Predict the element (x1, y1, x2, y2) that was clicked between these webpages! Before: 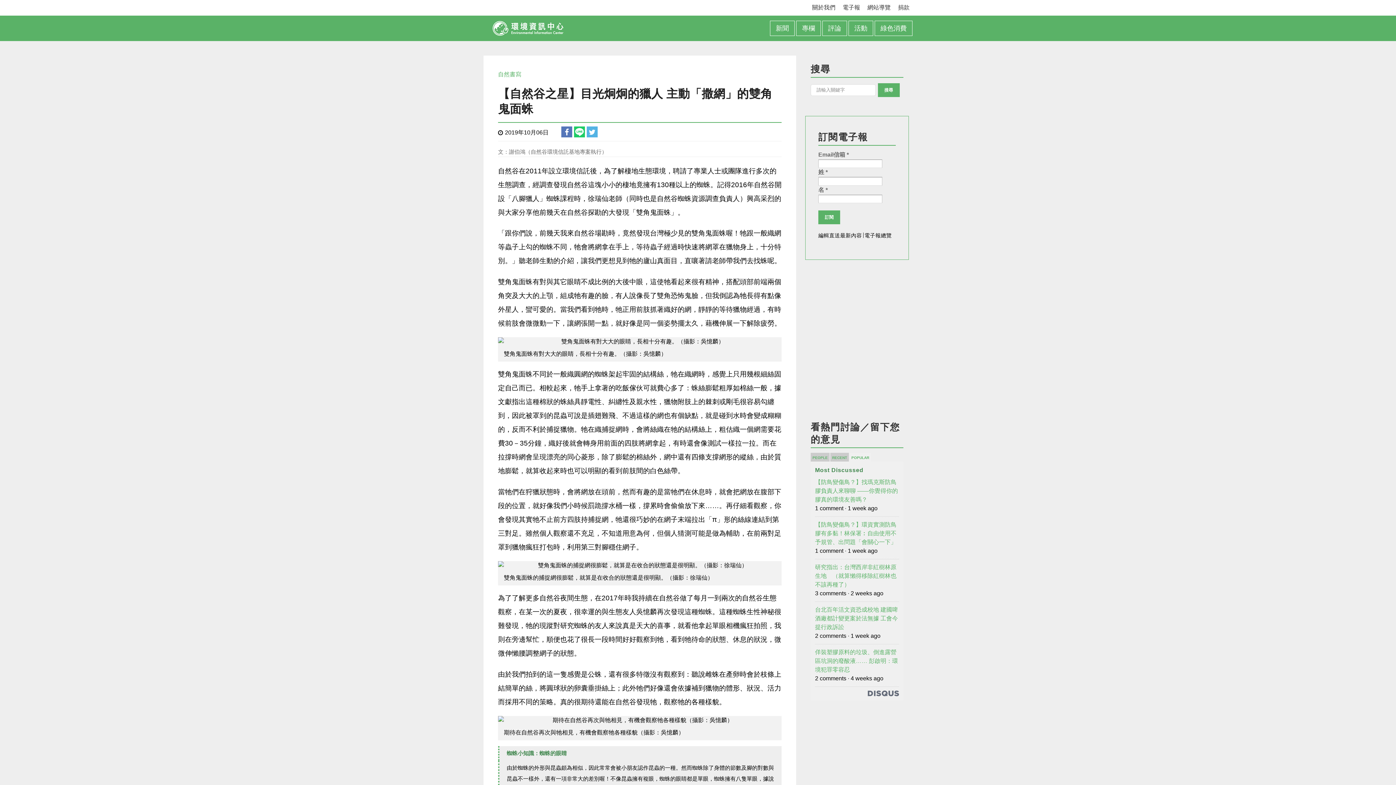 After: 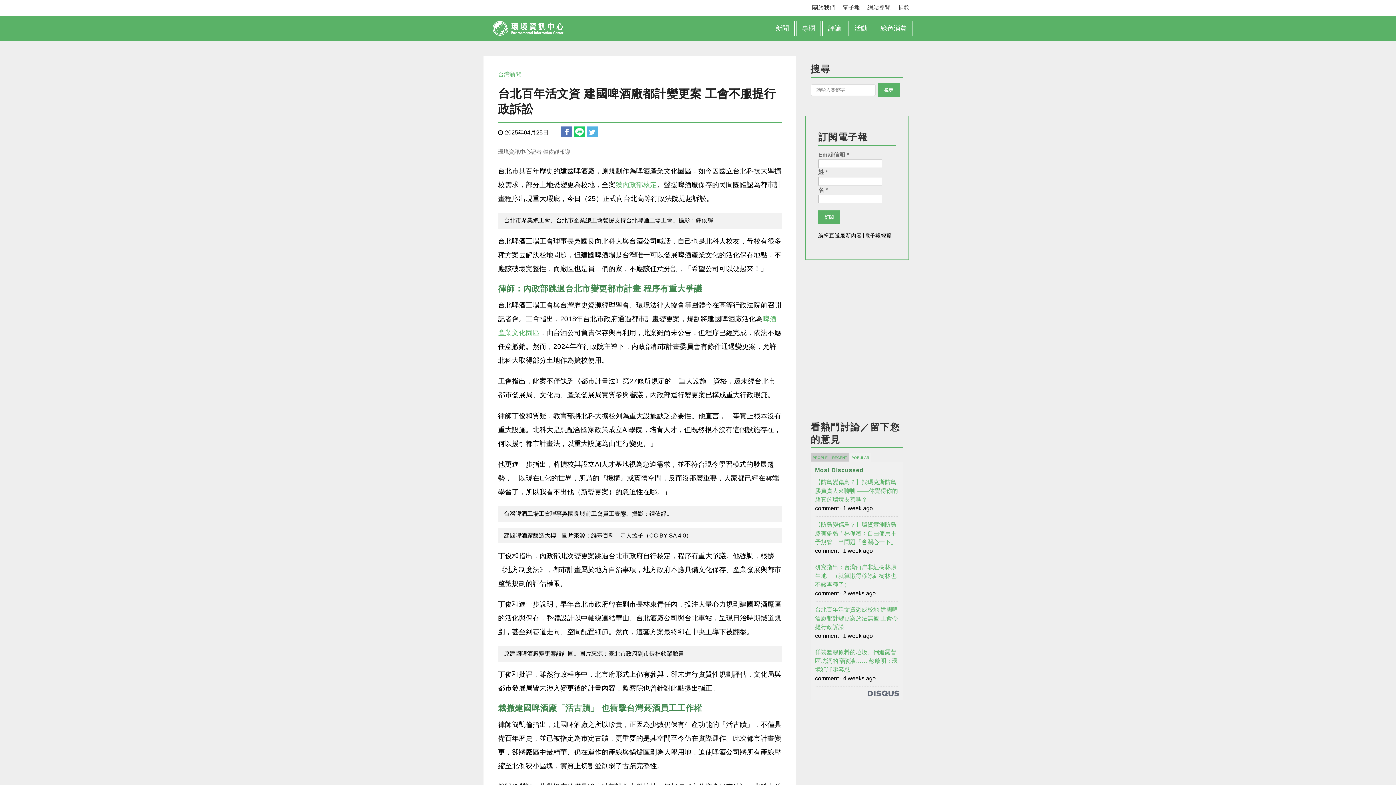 Action: label: 台北百年活文資恐成校地 建國啤酒廠都計變更案於法無據 工會今提行政訴訟 bbox: (815, 606, 898, 630)